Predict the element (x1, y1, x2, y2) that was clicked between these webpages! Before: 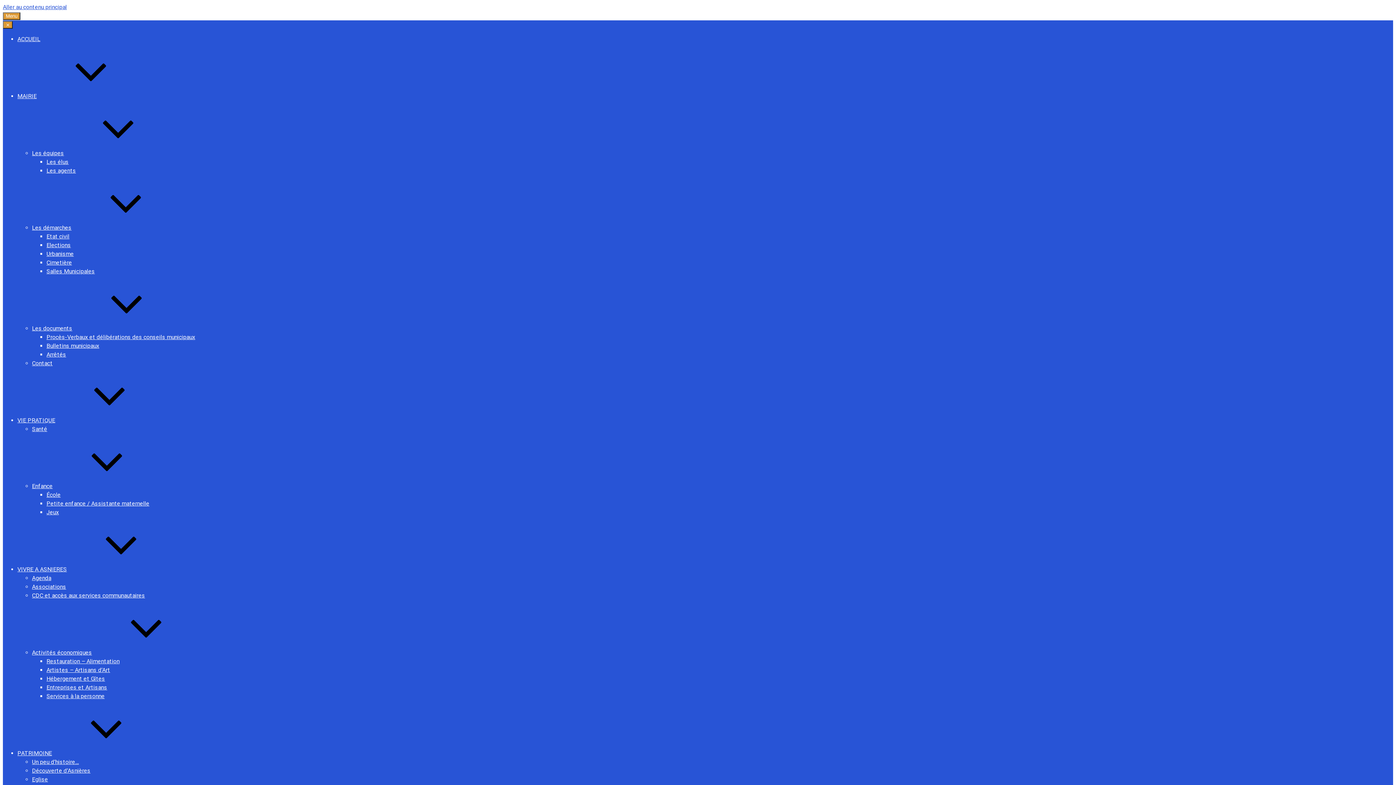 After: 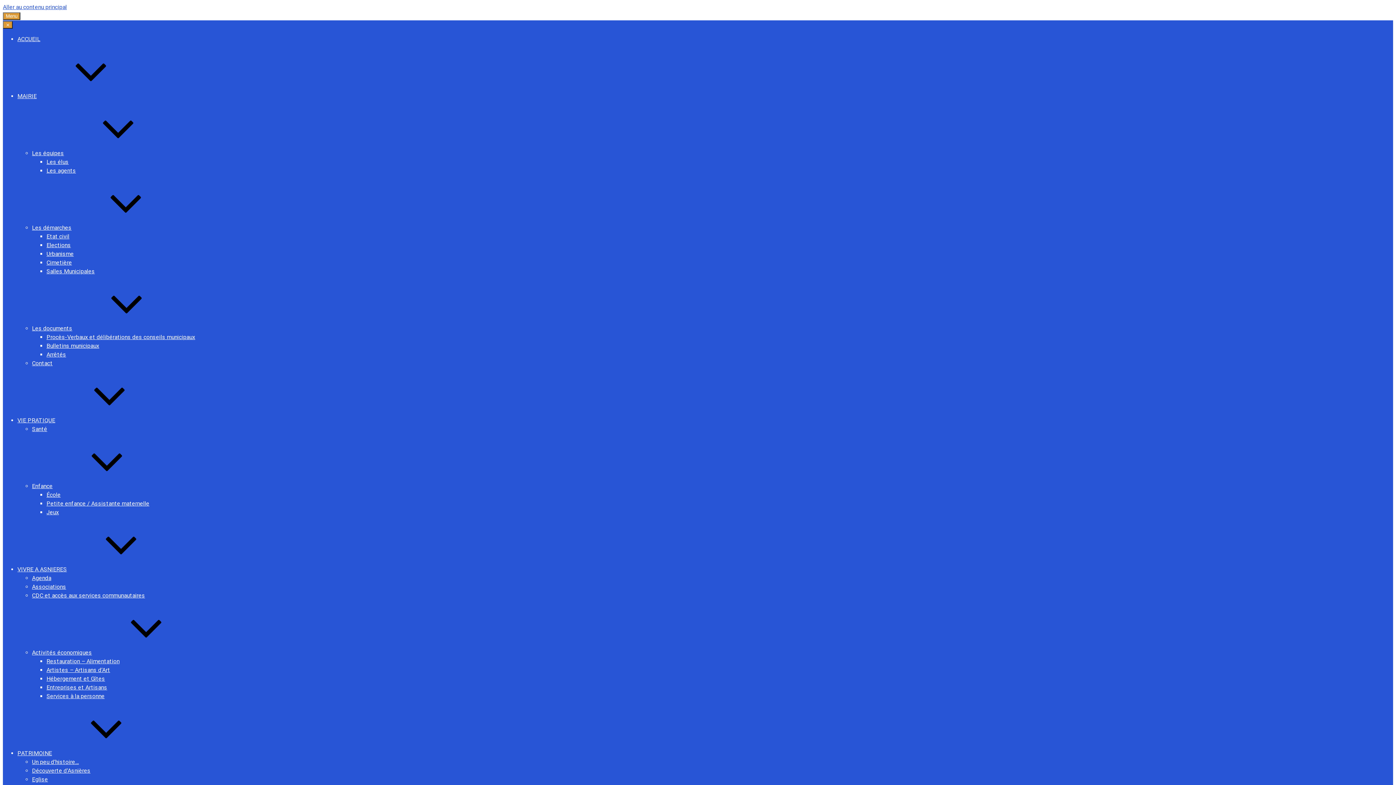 Action: label: Services à la personne bbox: (46, 693, 104, 700)